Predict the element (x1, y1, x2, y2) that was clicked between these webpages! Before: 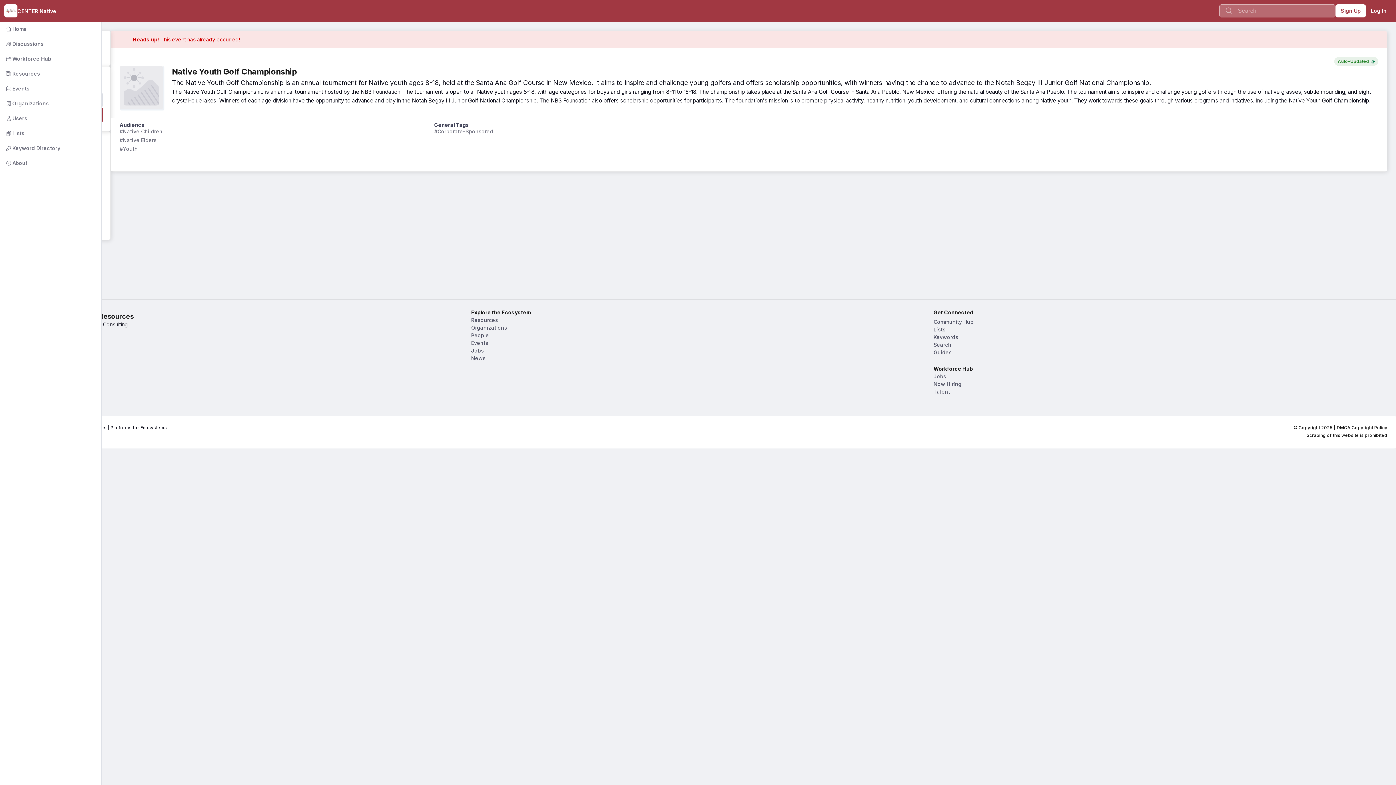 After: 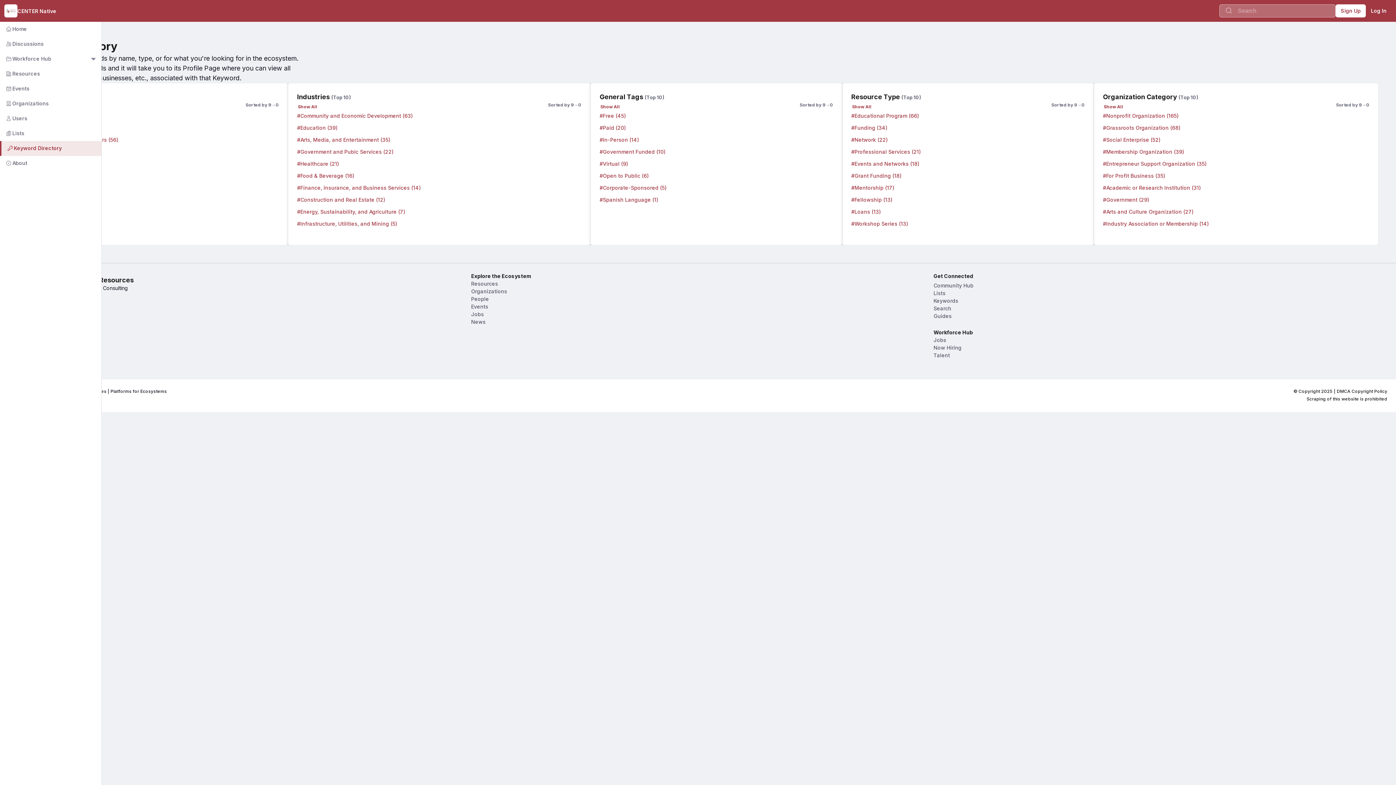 Action: label:        Keyword Directory bbox: (-2, 141, 101, 155)